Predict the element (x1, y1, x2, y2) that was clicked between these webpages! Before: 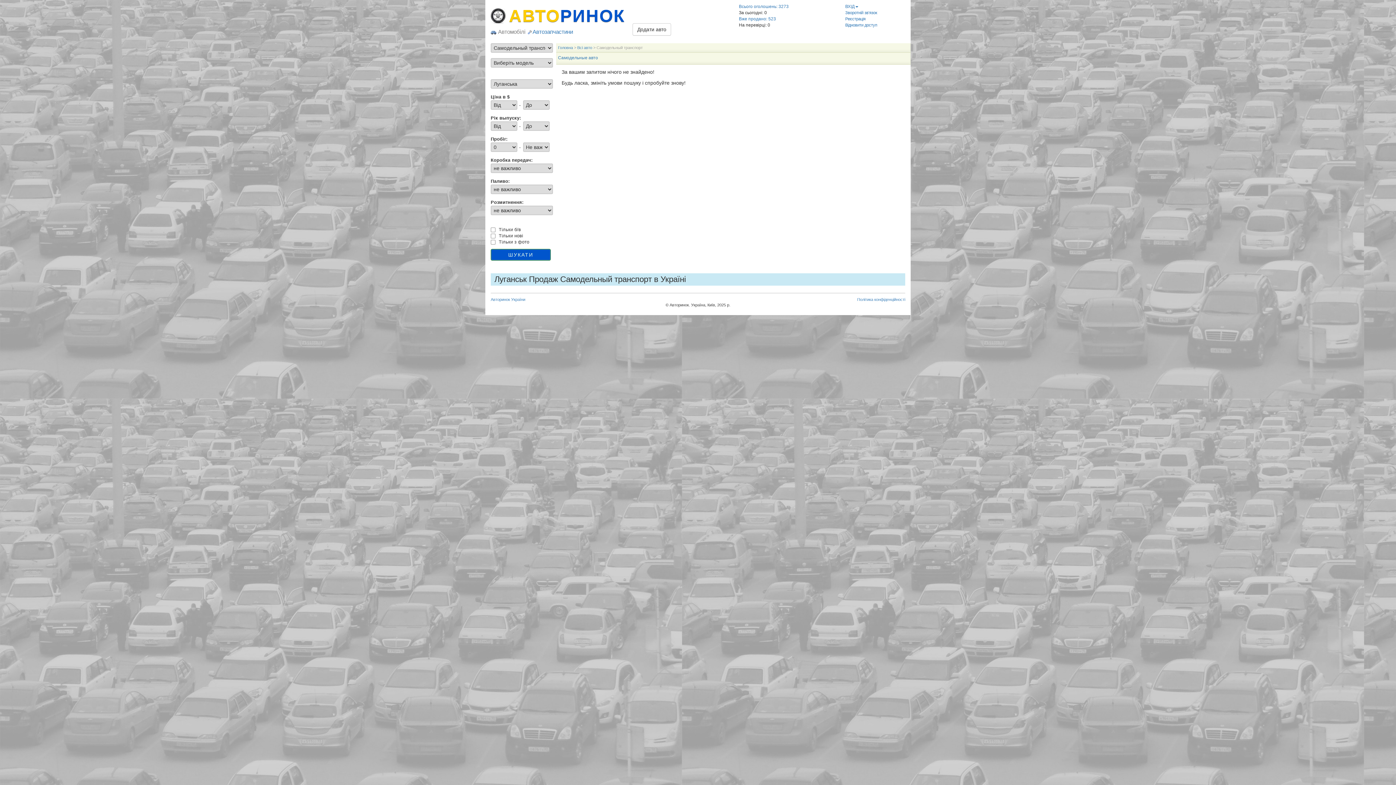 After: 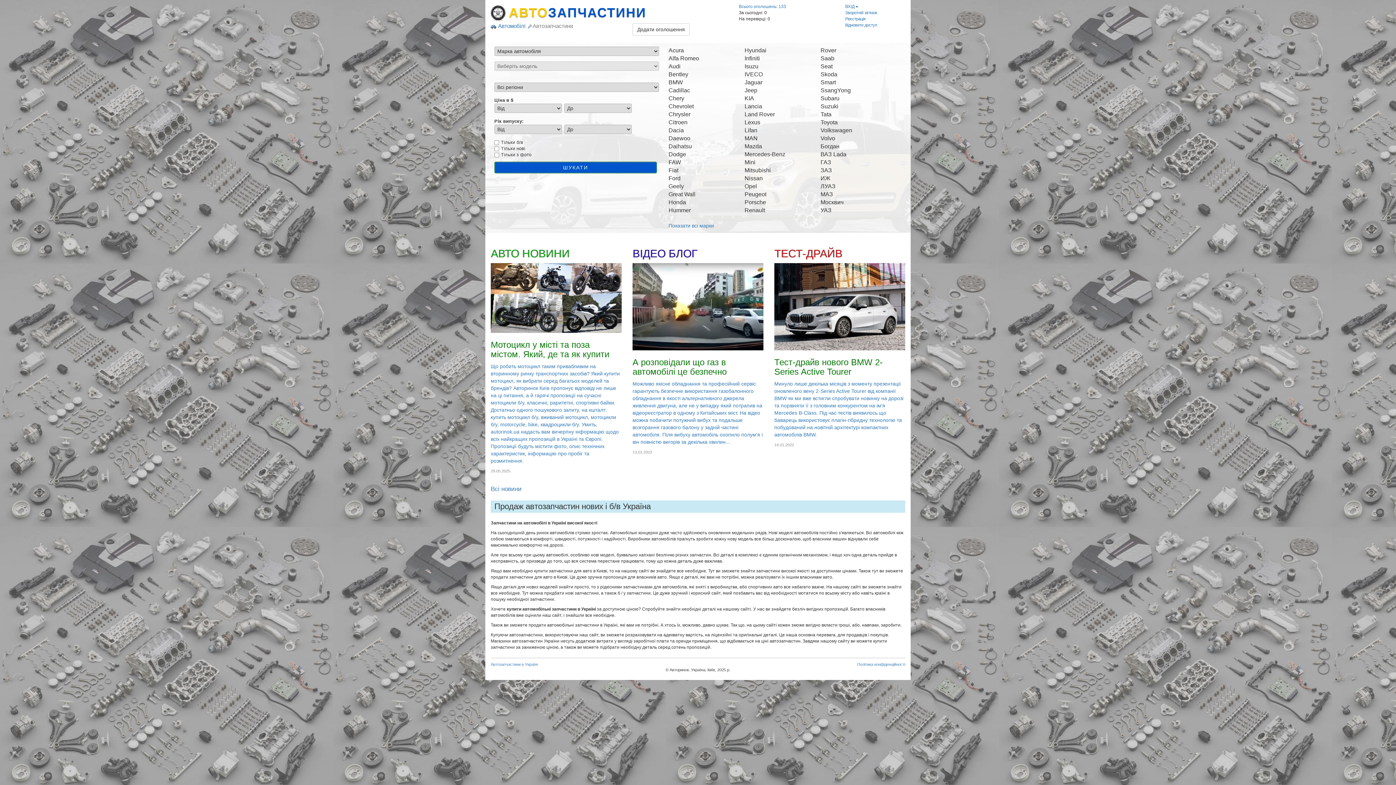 Action: label: Автозапчастини bbox: (526, 28, 573, 34)